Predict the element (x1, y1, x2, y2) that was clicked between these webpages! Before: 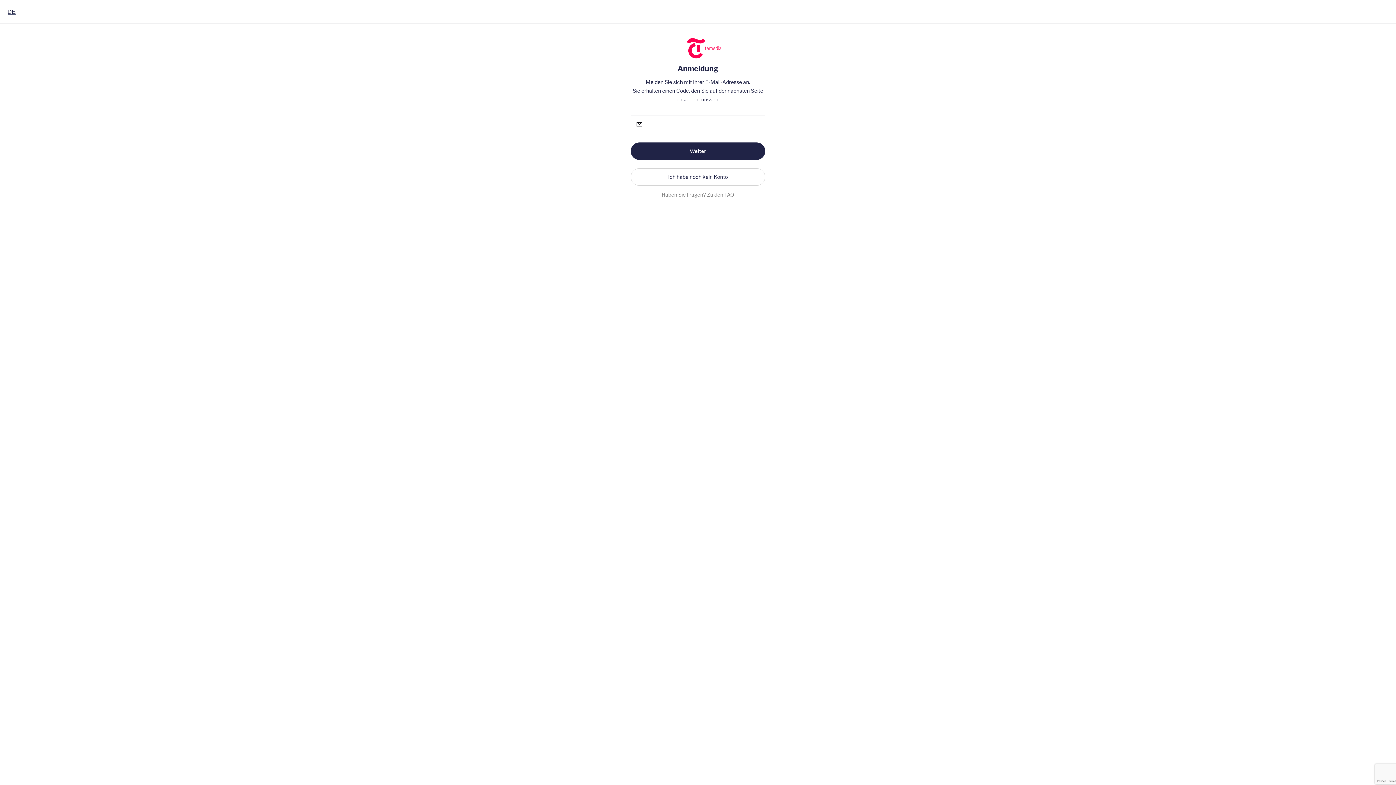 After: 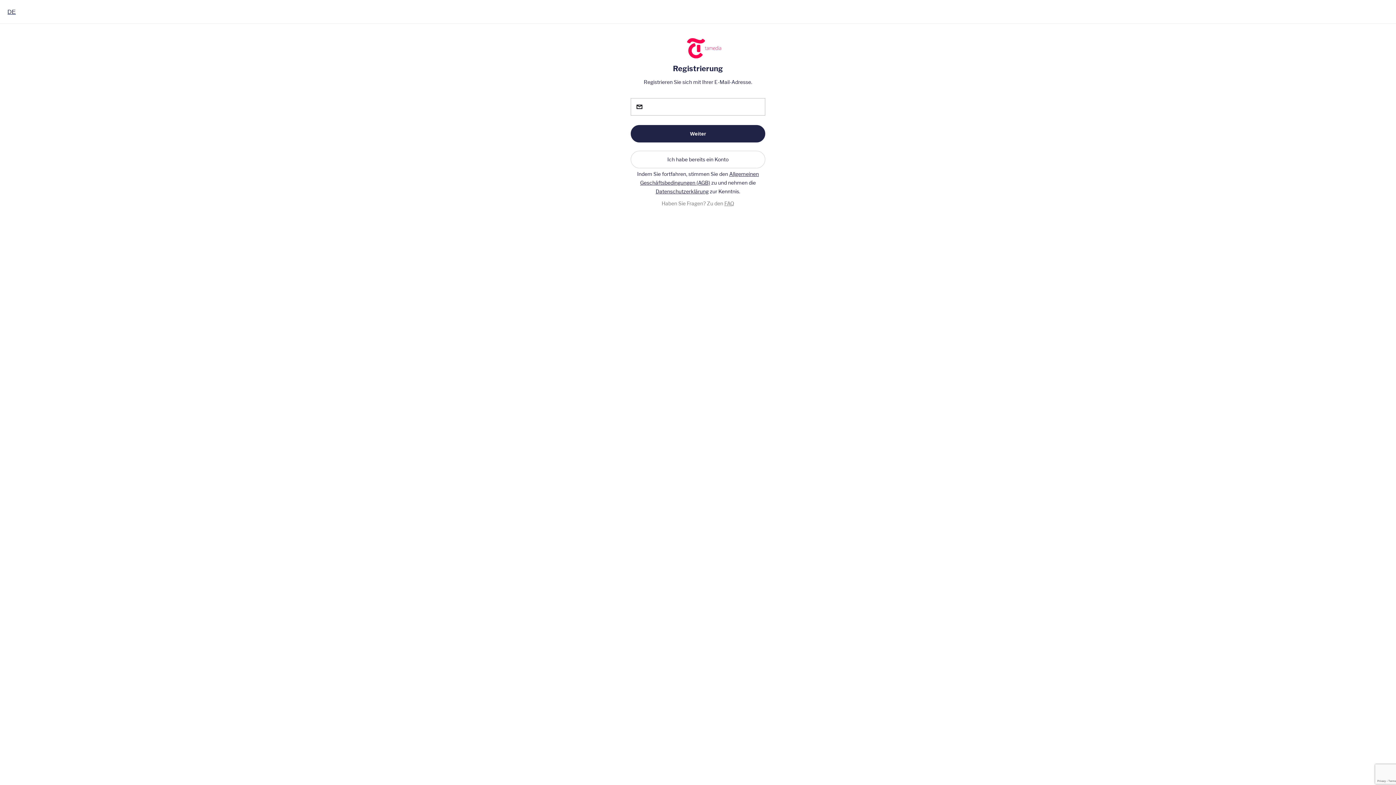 Action: label: Ich habe noch kein Konto bbox: (630, 168, 765, 185)